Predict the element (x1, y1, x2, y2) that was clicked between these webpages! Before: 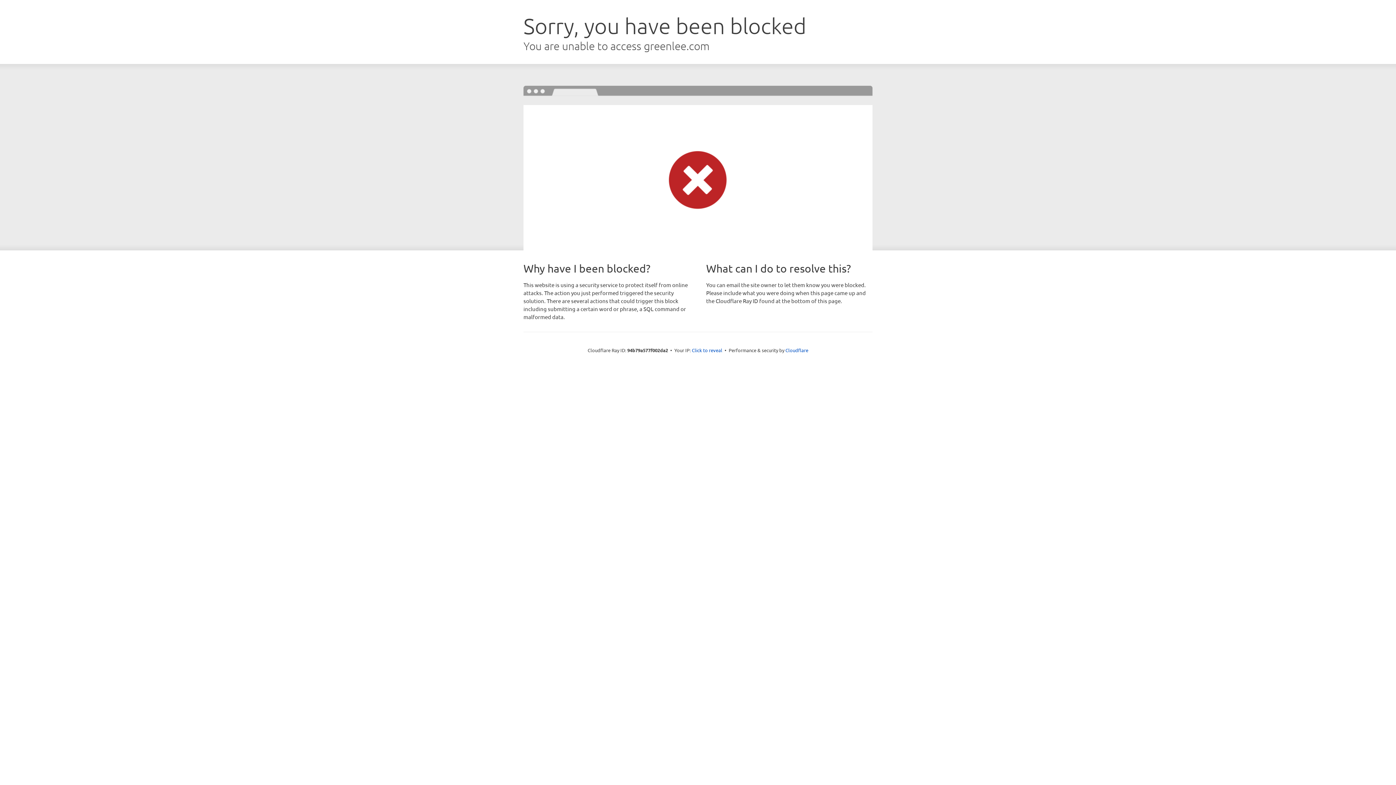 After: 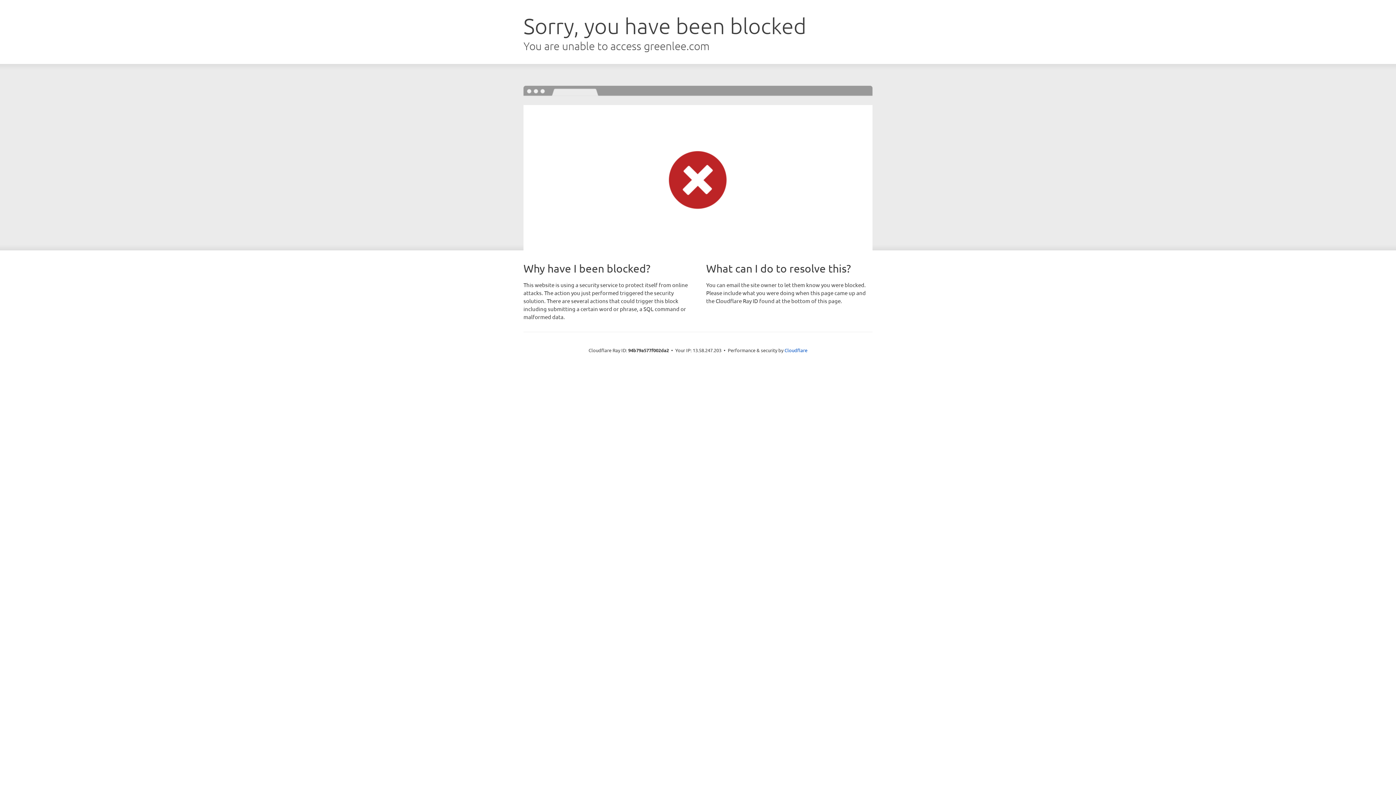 Action: bbox: (692, 346, 722, 353) label: Click to reveal